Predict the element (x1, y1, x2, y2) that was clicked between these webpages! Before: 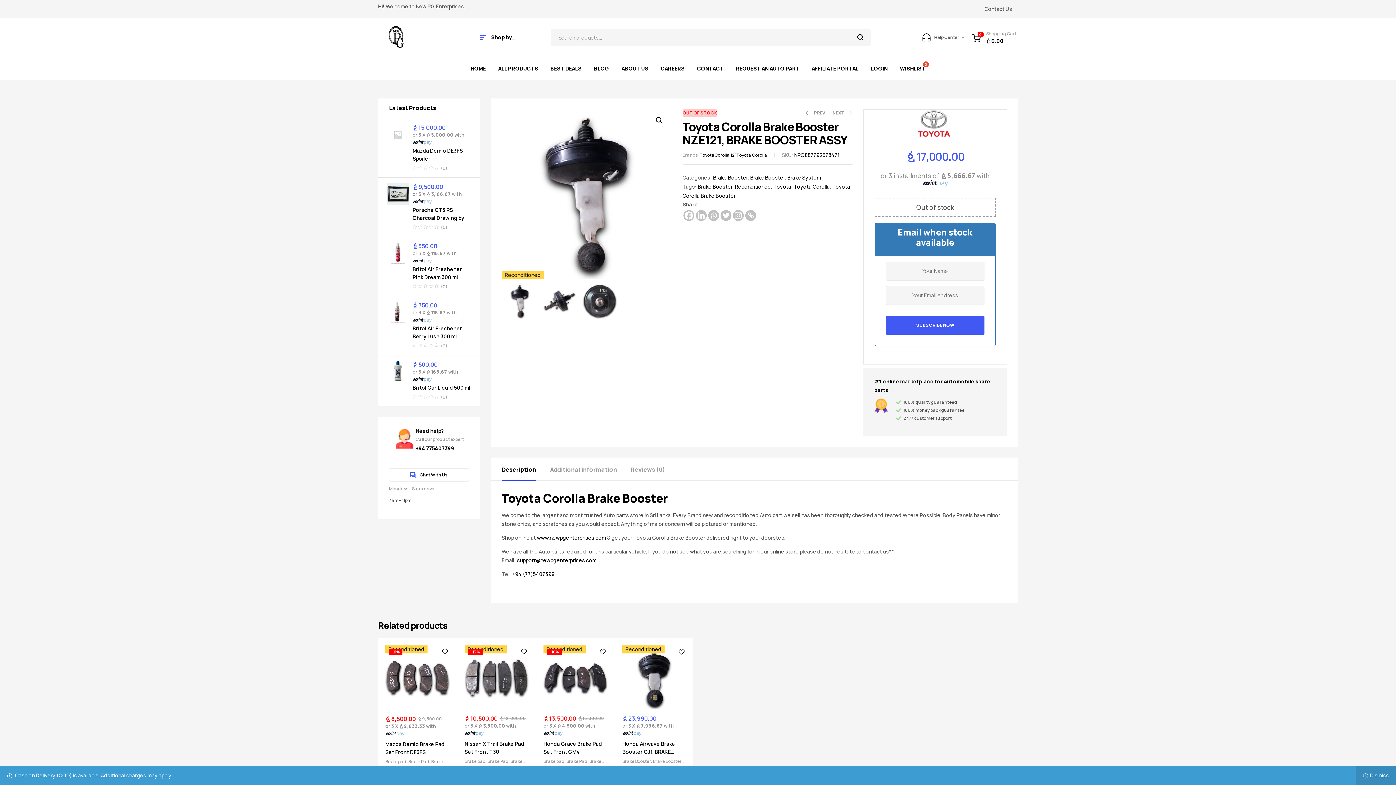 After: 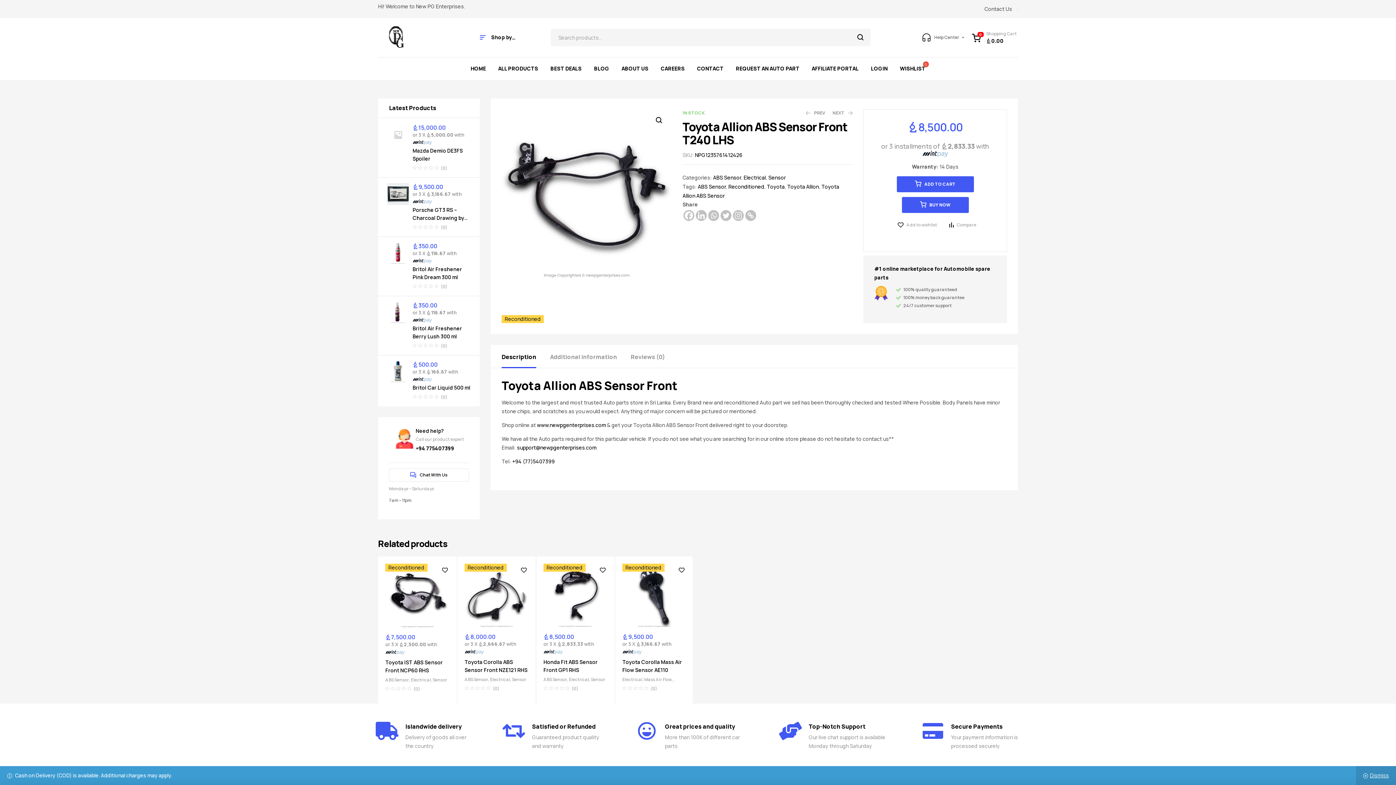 Action: label: Toyota bbox: (699, 151, 714, 158)